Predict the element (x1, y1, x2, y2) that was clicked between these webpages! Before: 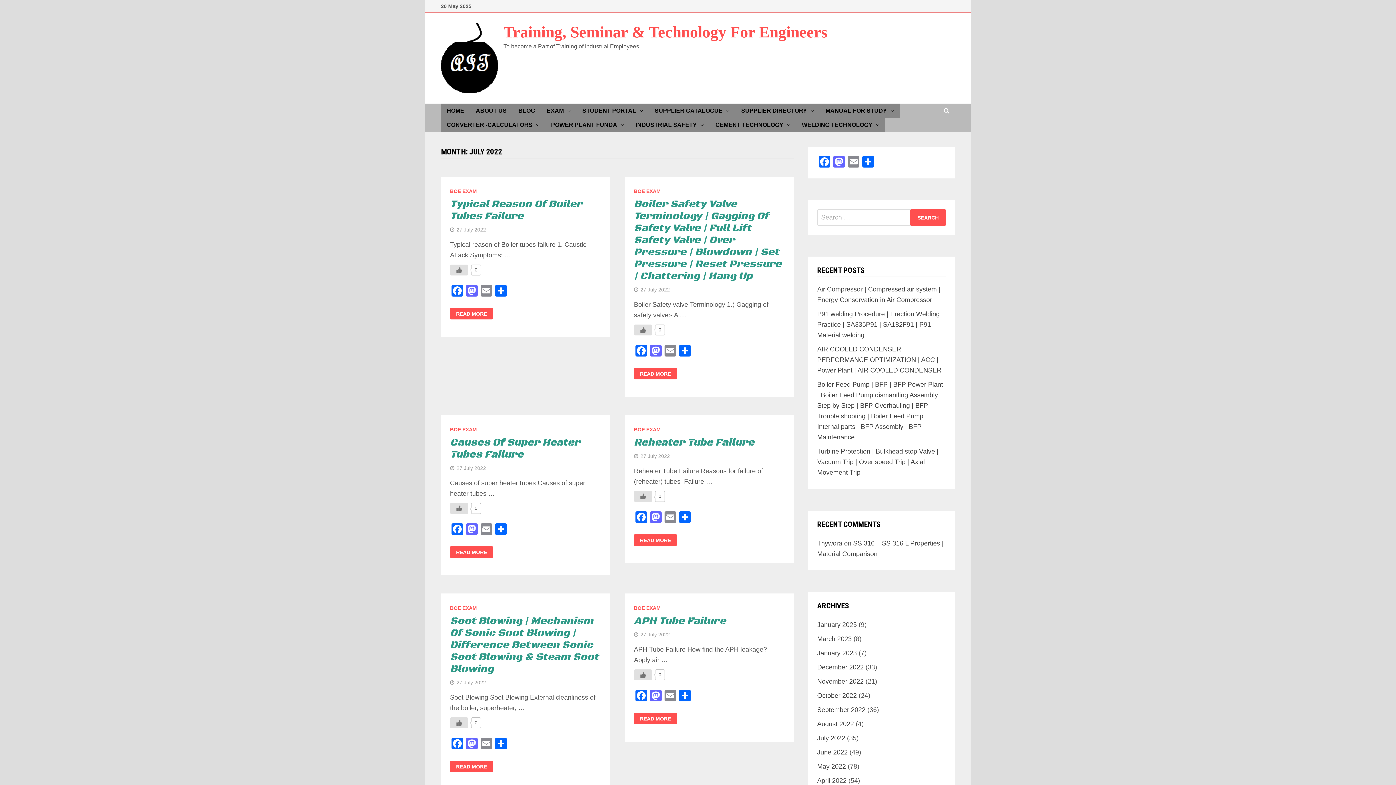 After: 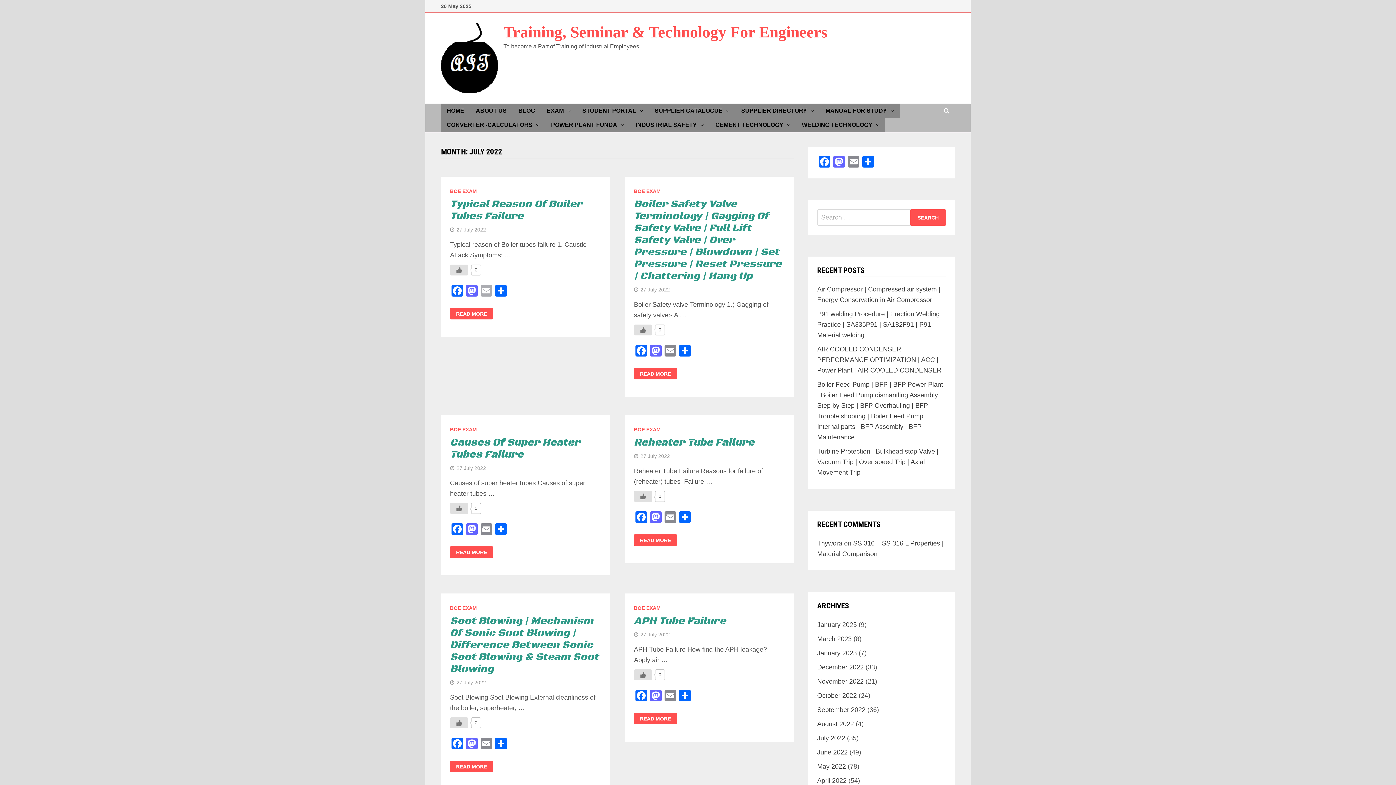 Action: label: Email bbox: (479, 285, 493, 298)